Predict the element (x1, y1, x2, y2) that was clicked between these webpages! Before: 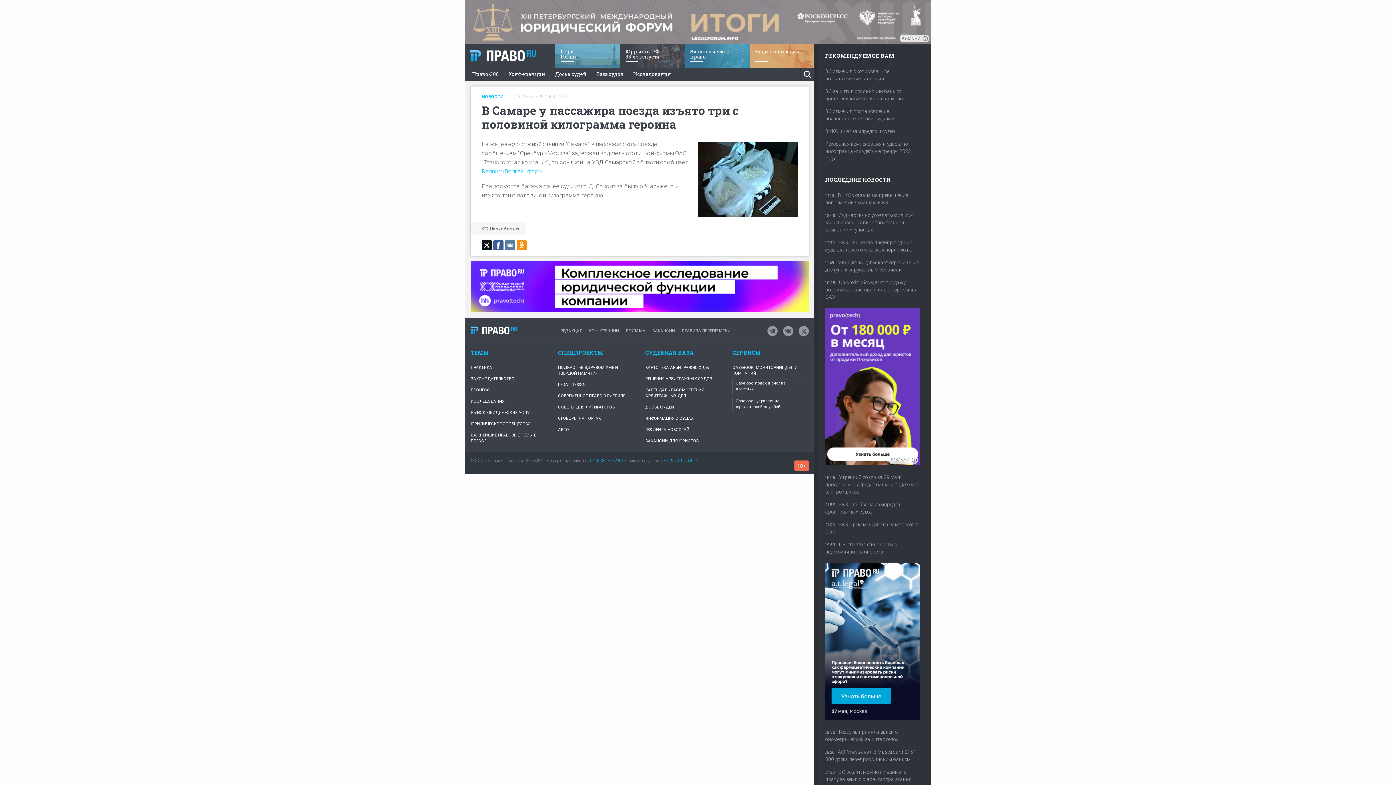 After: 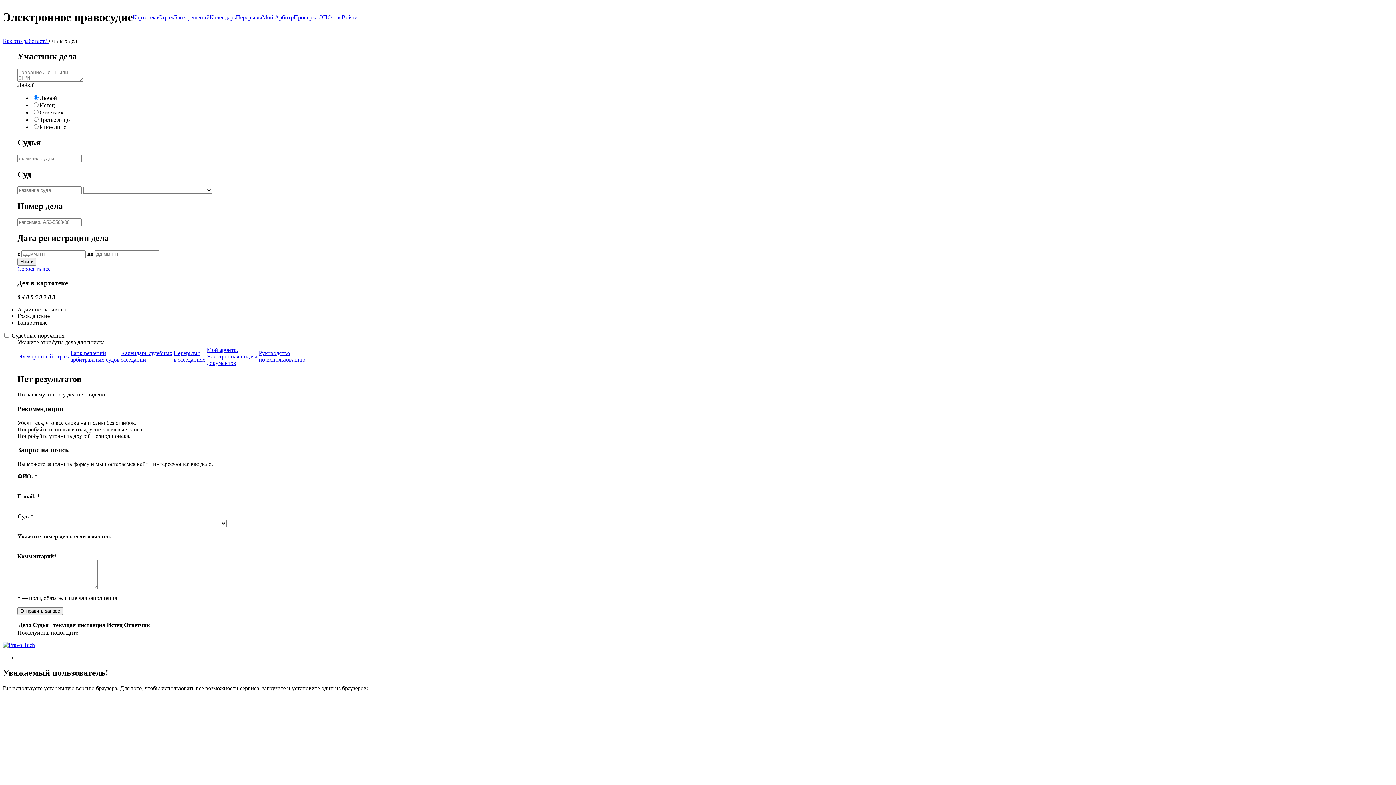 Action: bbox: (645, 362, 710, 373) label: КАРТОТЕКА АРБИТРАЖНЫХ ДЕЛ